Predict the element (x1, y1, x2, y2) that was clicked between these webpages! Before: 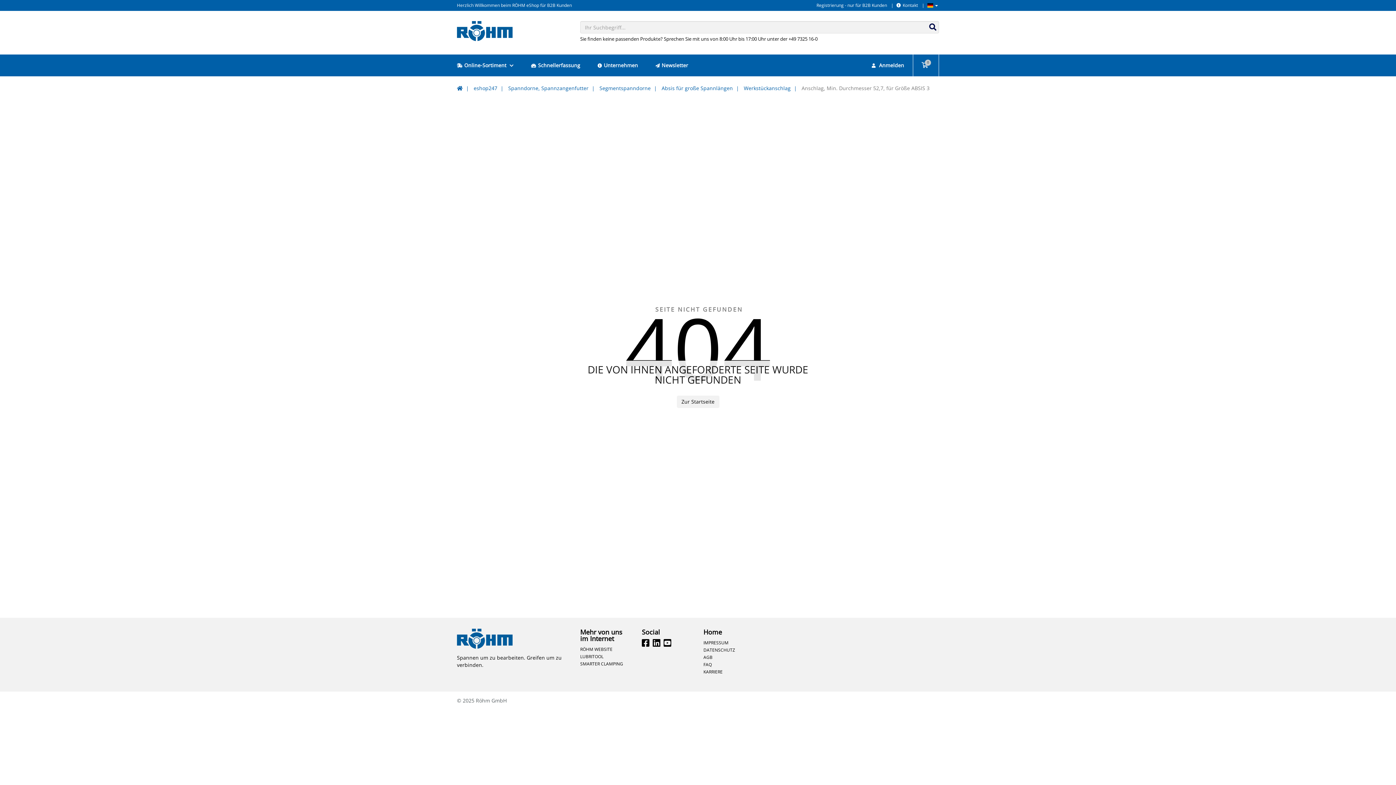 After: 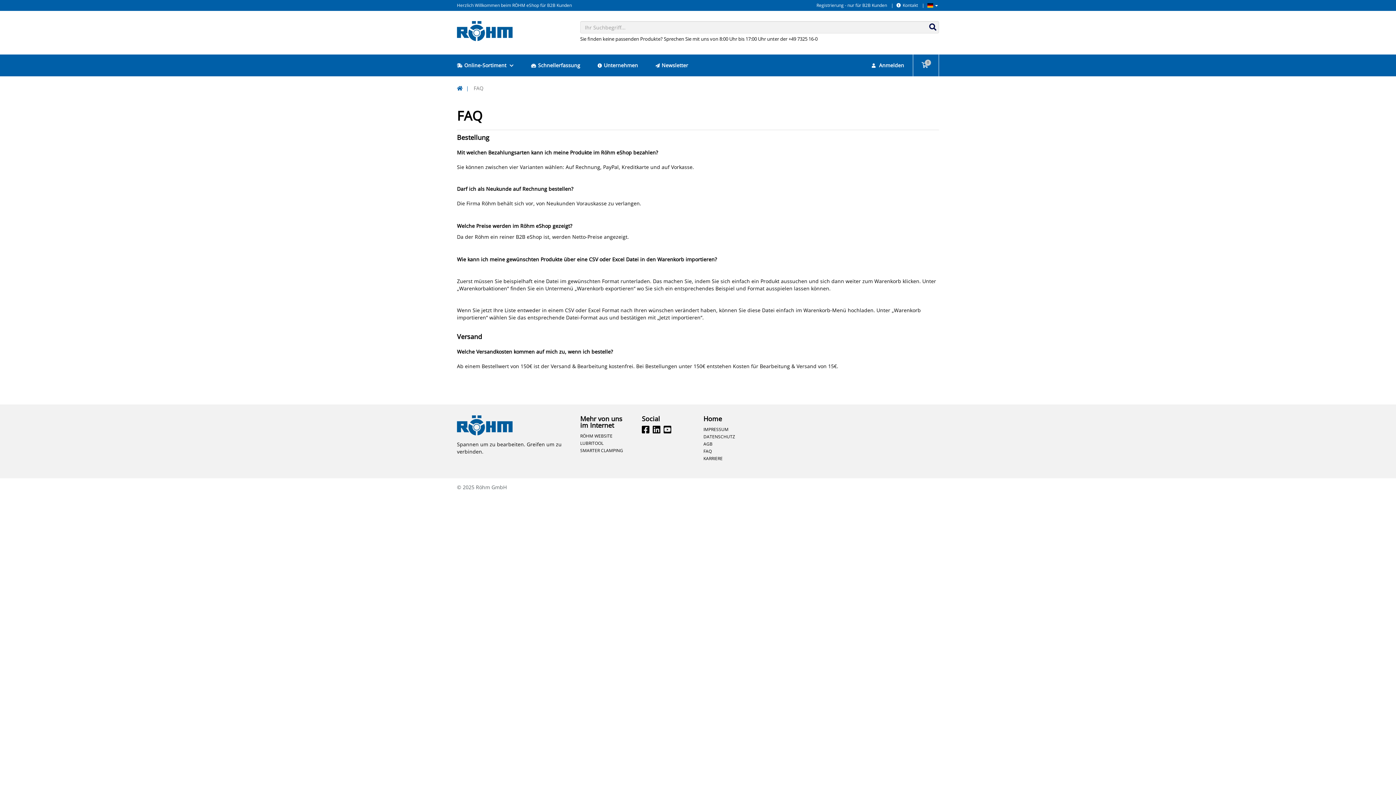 Action: label: FAQ bbox: (703, 661, 754, 668)